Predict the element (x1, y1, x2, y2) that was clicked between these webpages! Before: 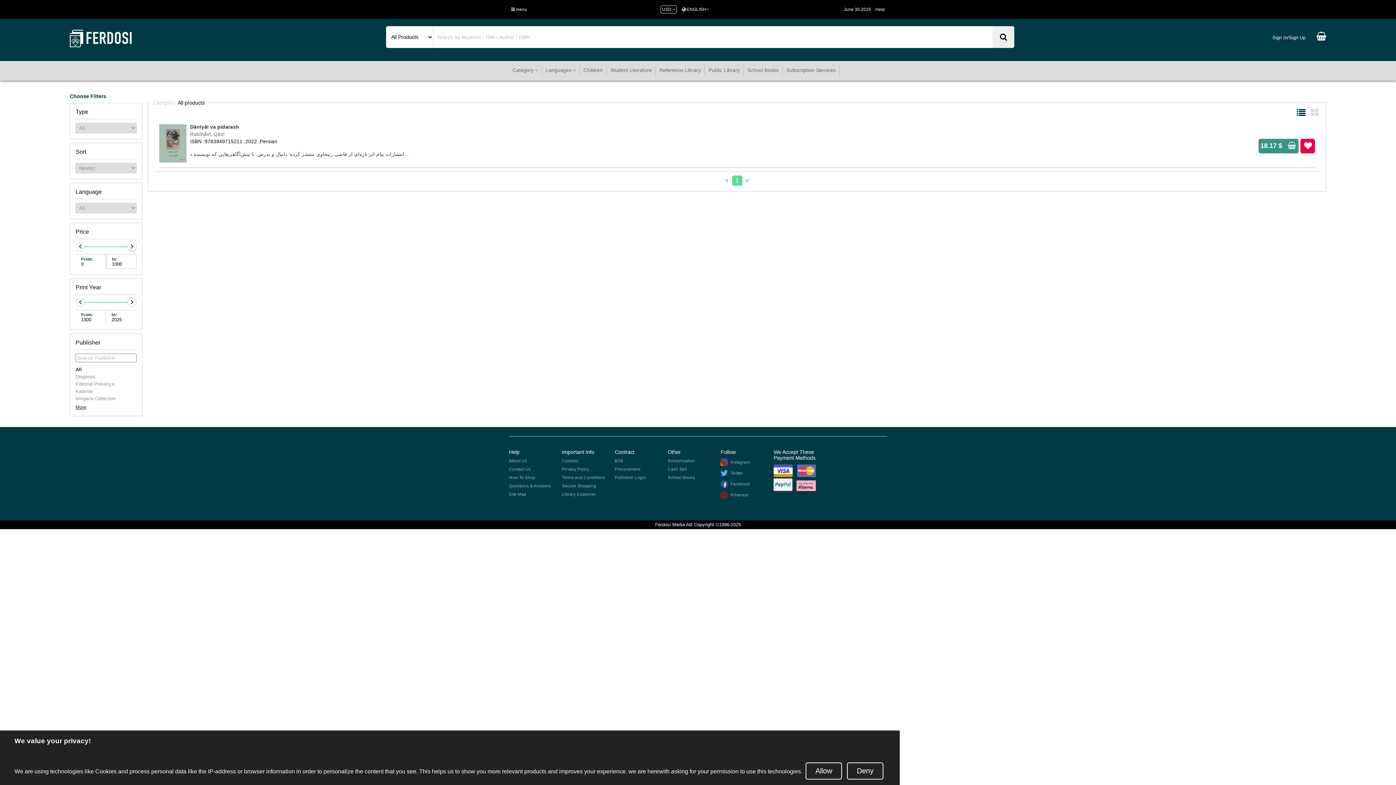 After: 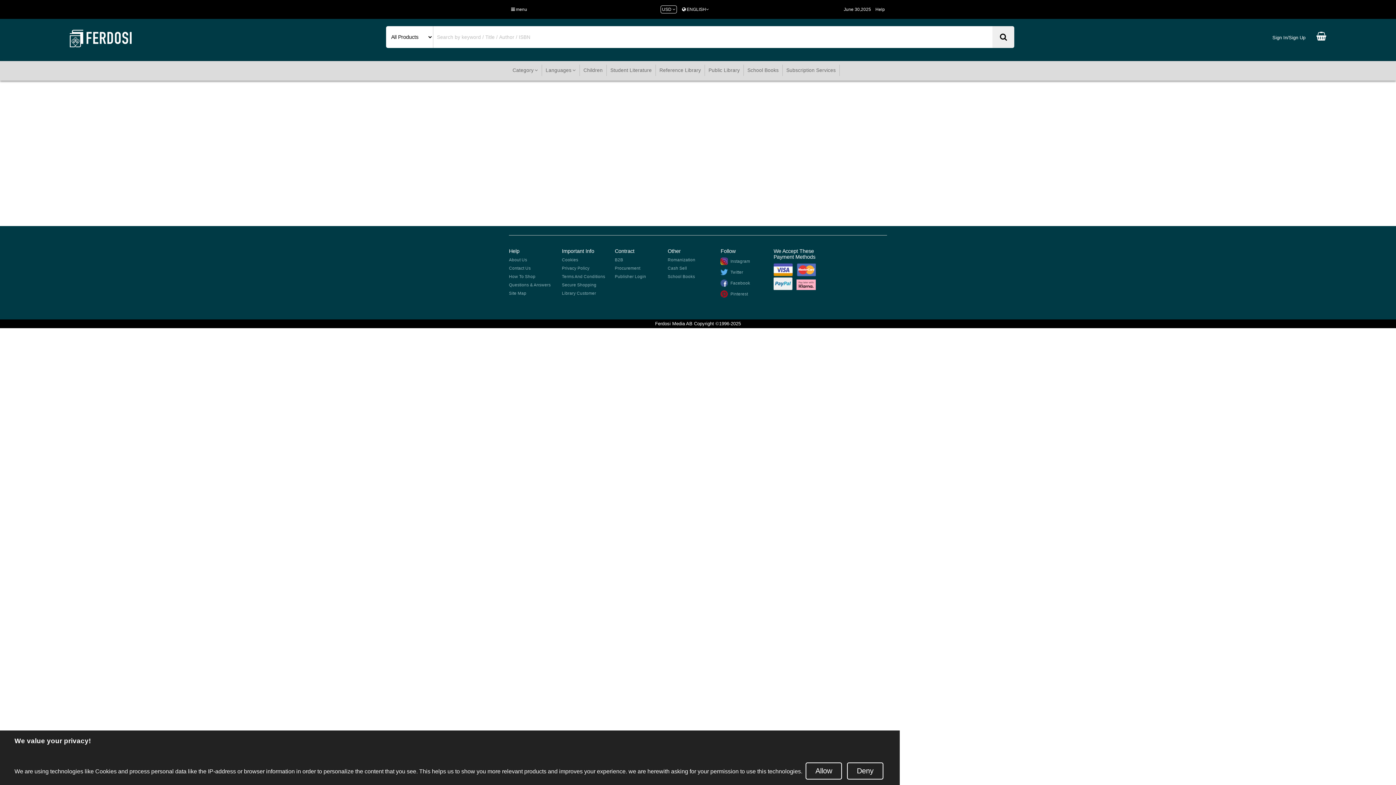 Action: bbox: (614, 467, 640, 472) label: Procurement